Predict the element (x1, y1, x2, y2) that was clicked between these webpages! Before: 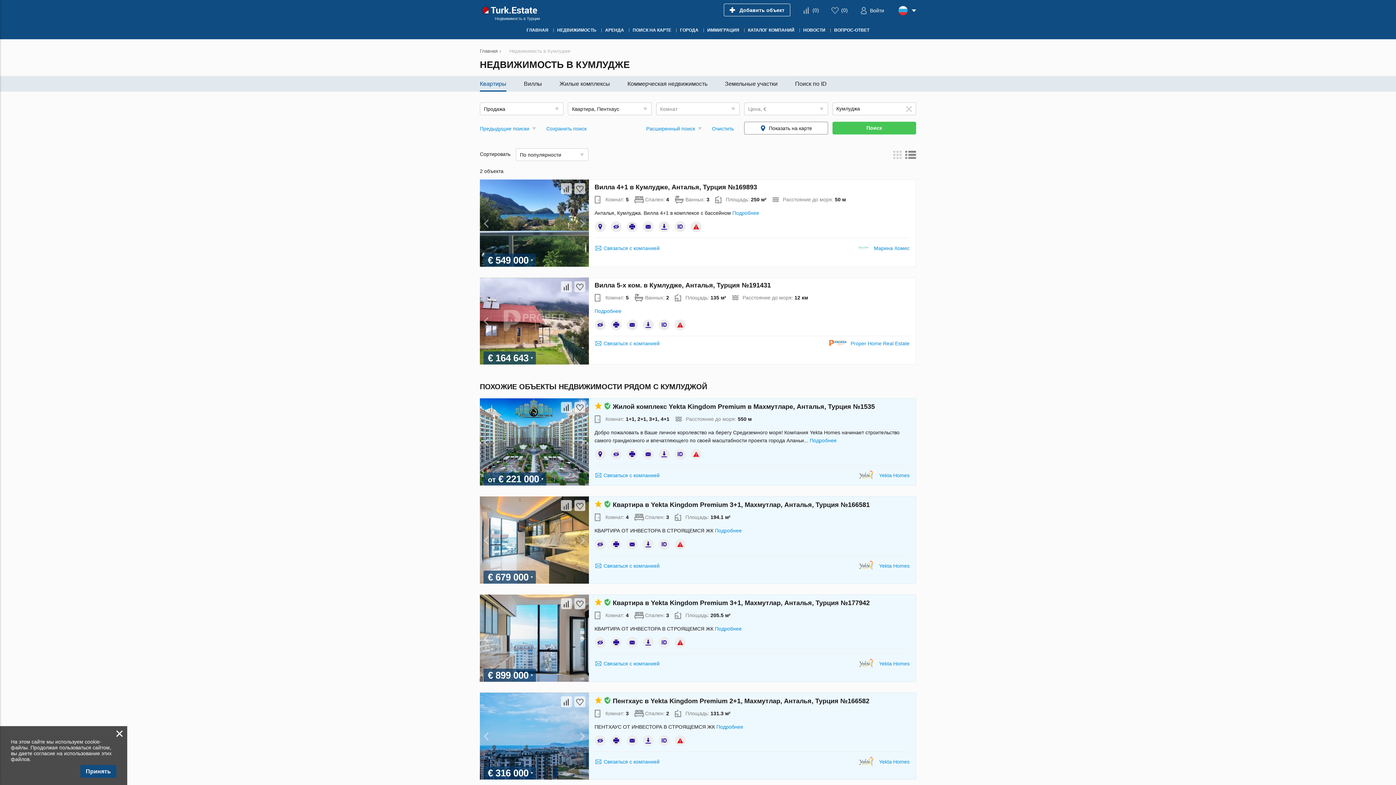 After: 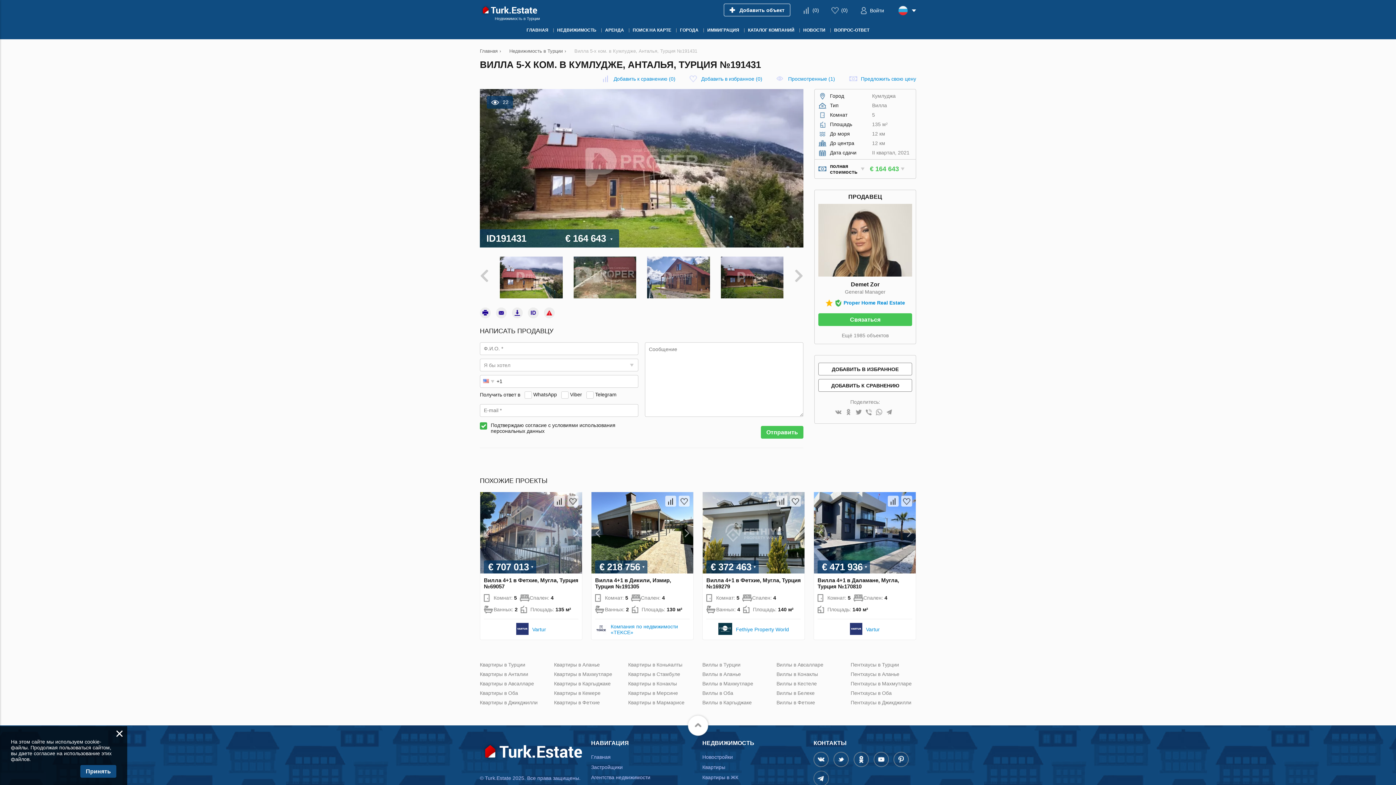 Action: bbox: (594, 308, 621, 314) label: Подробнее